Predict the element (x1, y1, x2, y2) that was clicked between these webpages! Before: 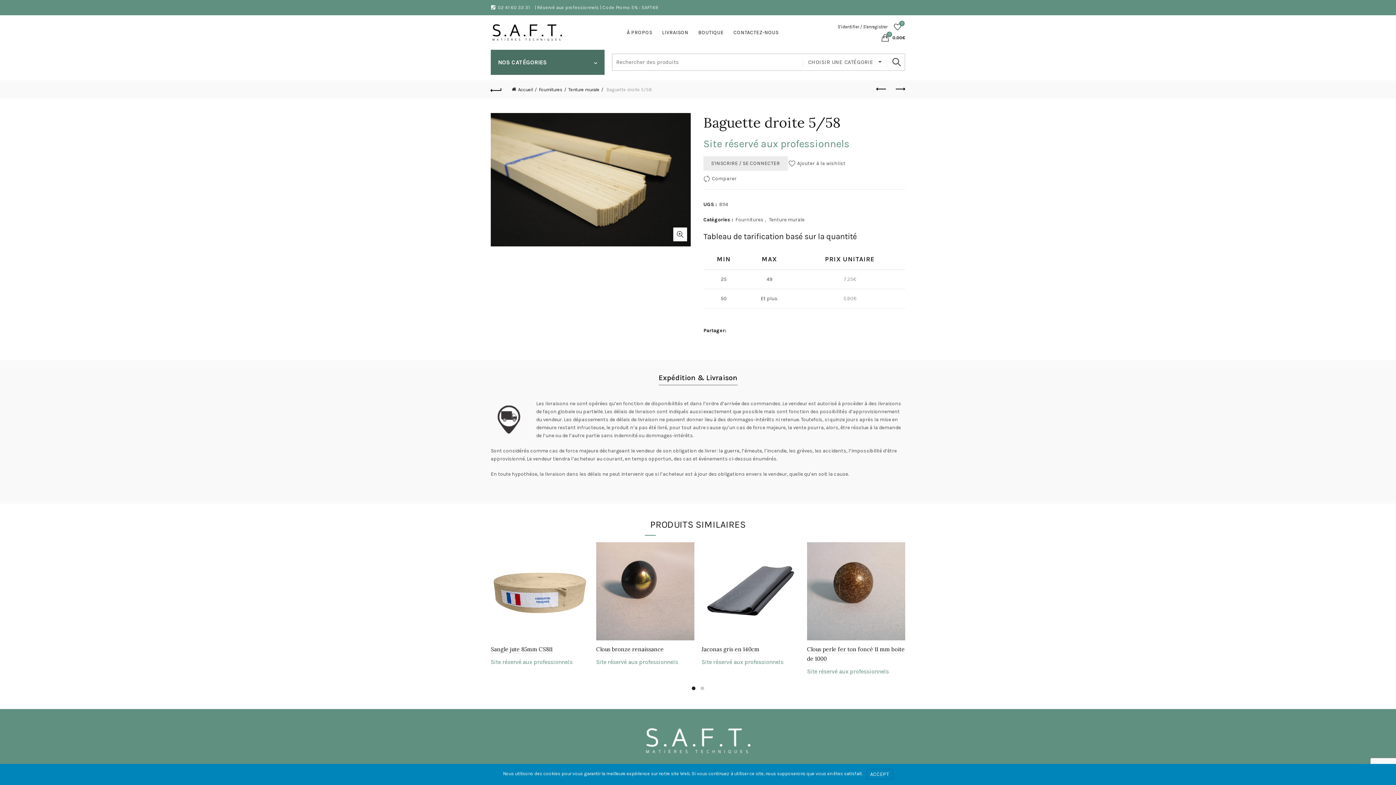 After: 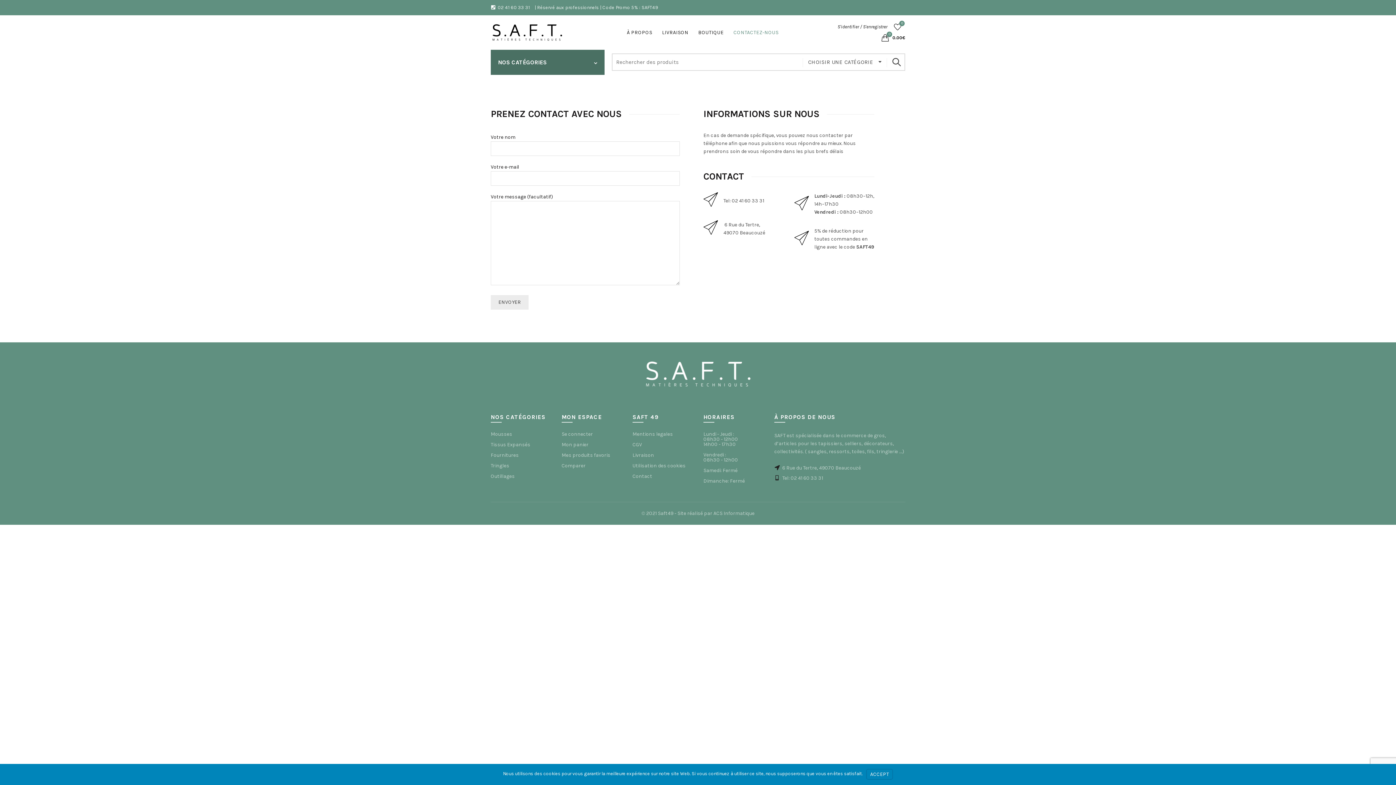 Action: label: CONTACTEZ-NOUS bbox: (729, 15, 783, 49)